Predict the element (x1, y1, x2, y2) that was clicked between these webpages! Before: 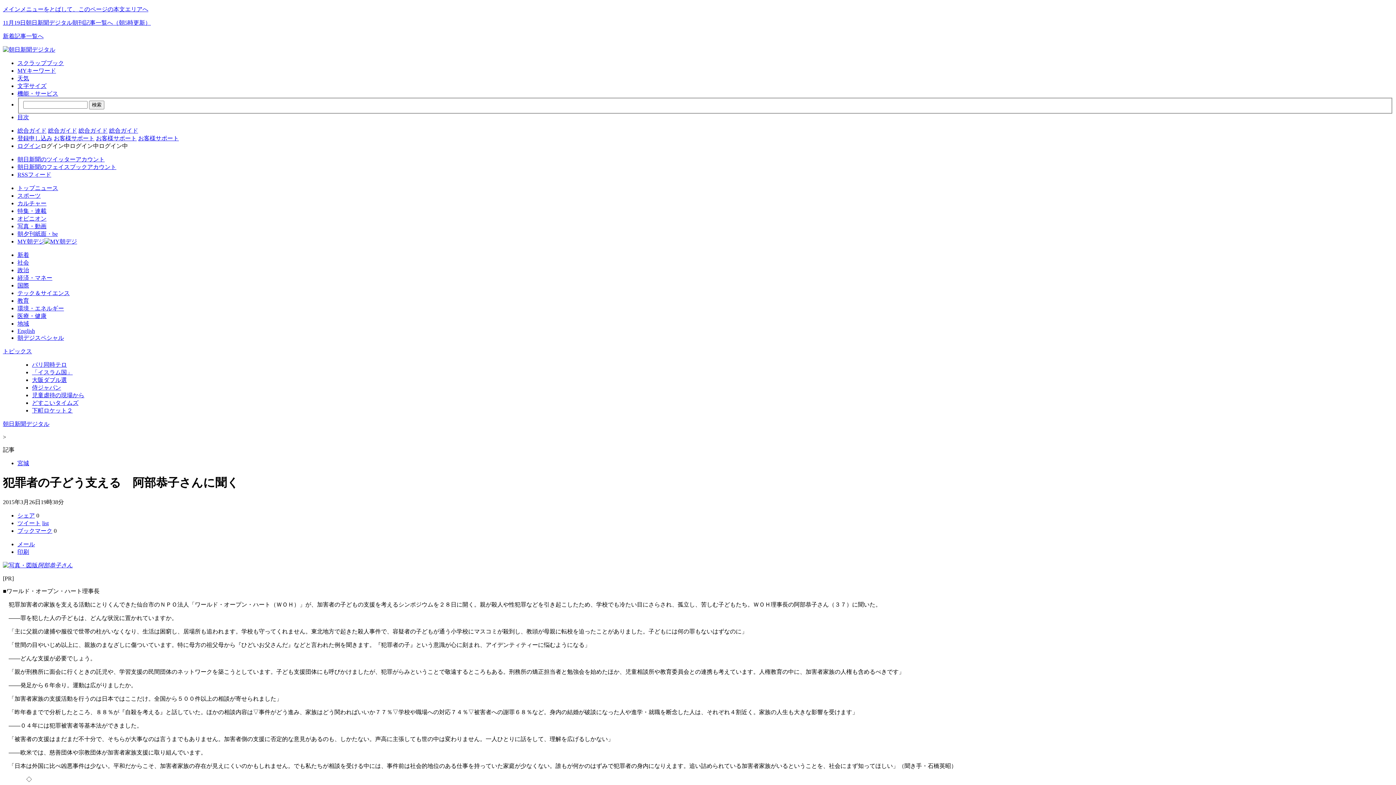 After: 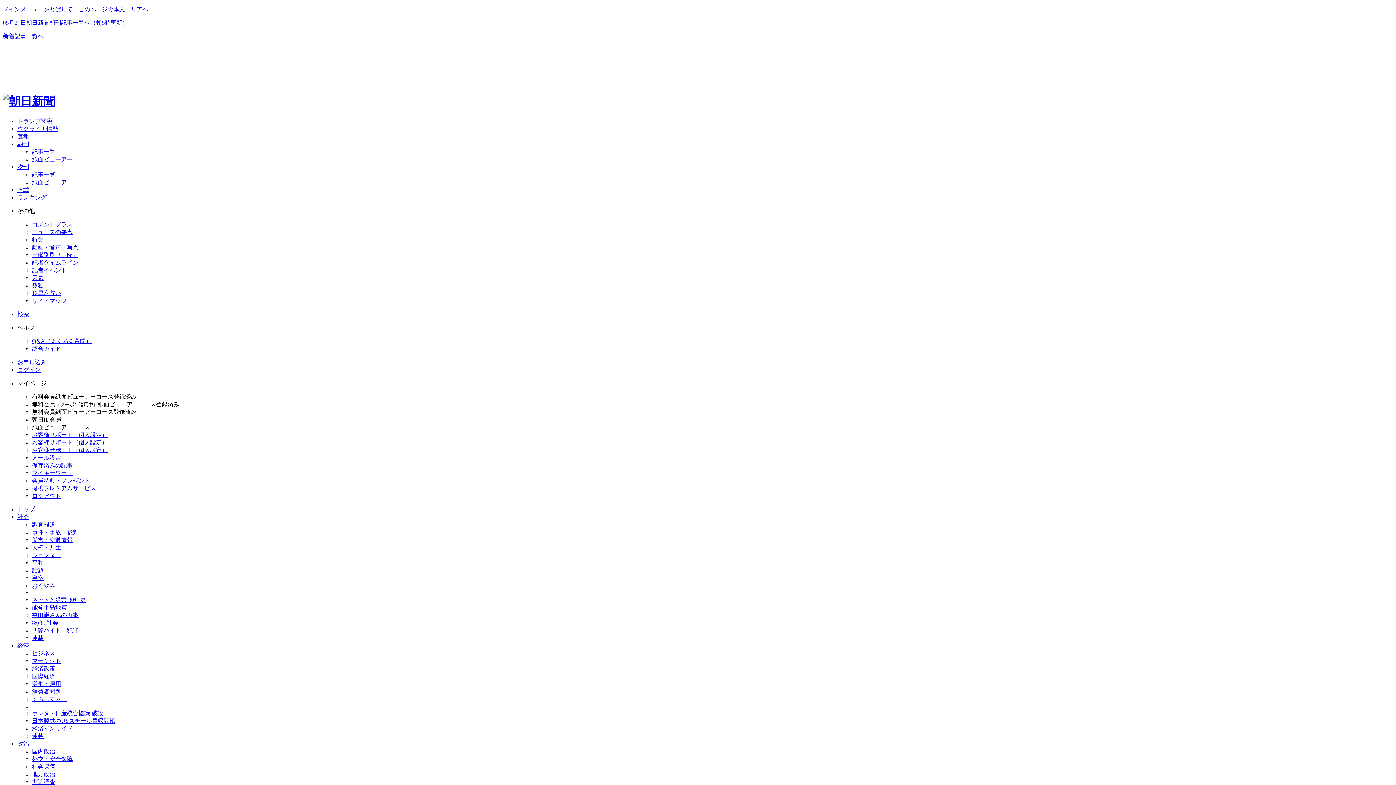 Action: bbox: (17, 75, 29, 81) label: 天気